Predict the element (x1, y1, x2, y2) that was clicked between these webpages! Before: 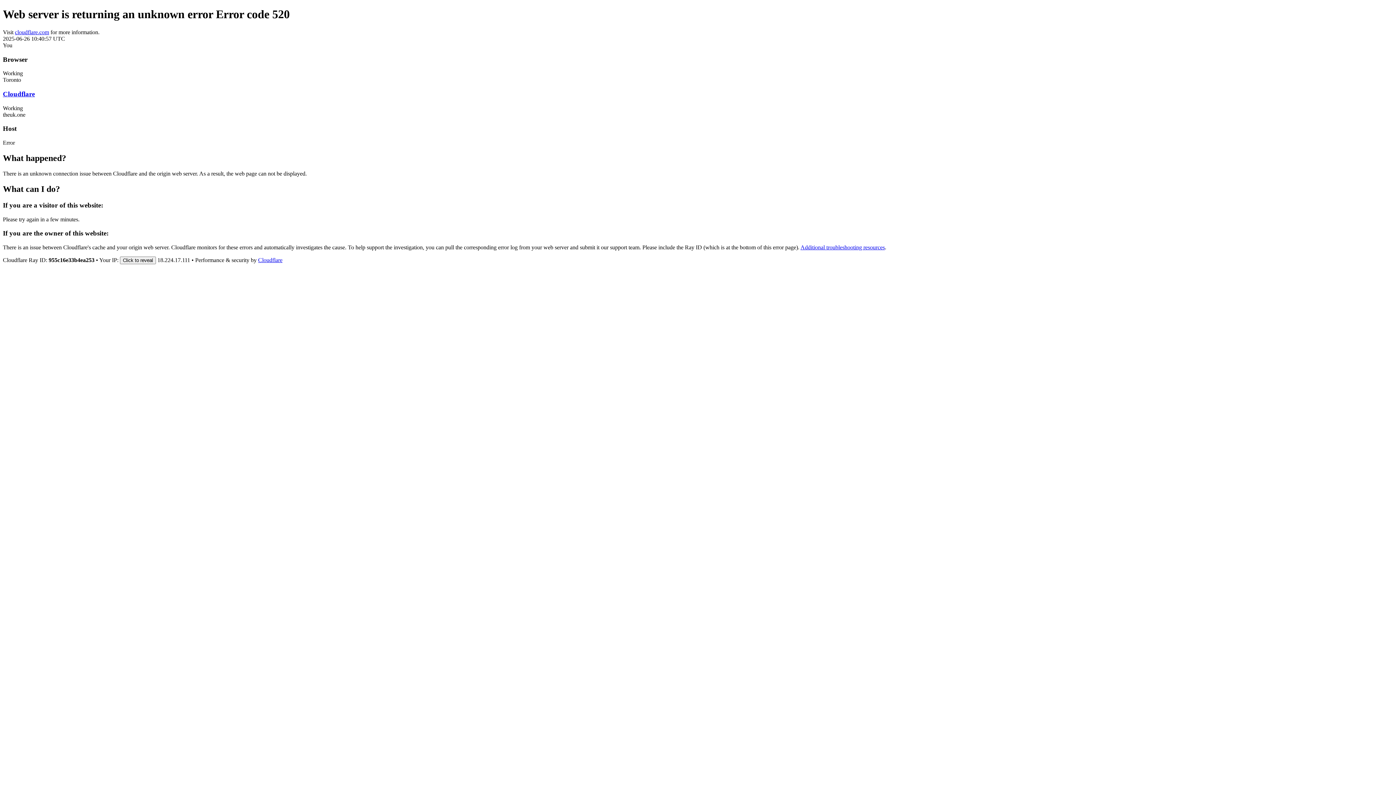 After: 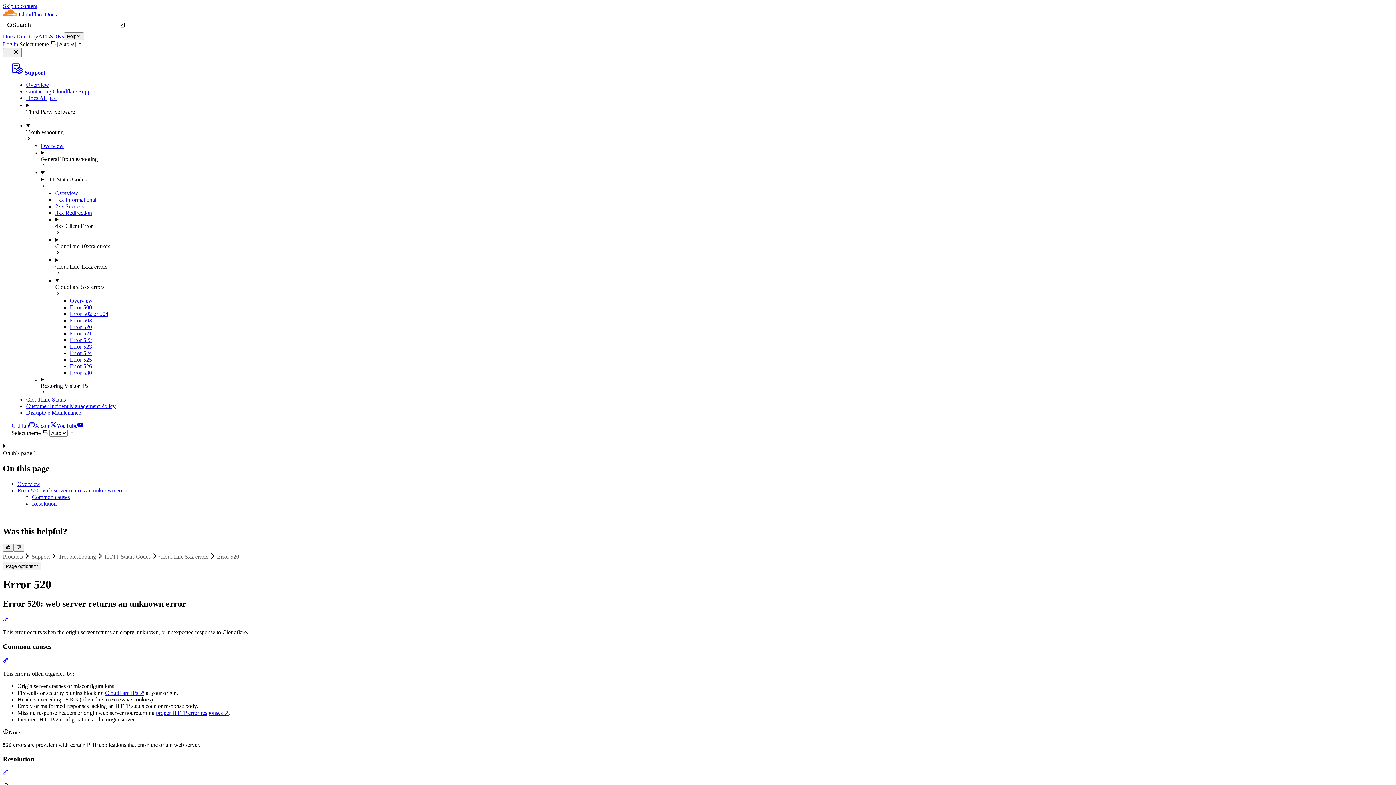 Action: bbox: (800, 244, 885, 250) label: Additional troubleshooting resources